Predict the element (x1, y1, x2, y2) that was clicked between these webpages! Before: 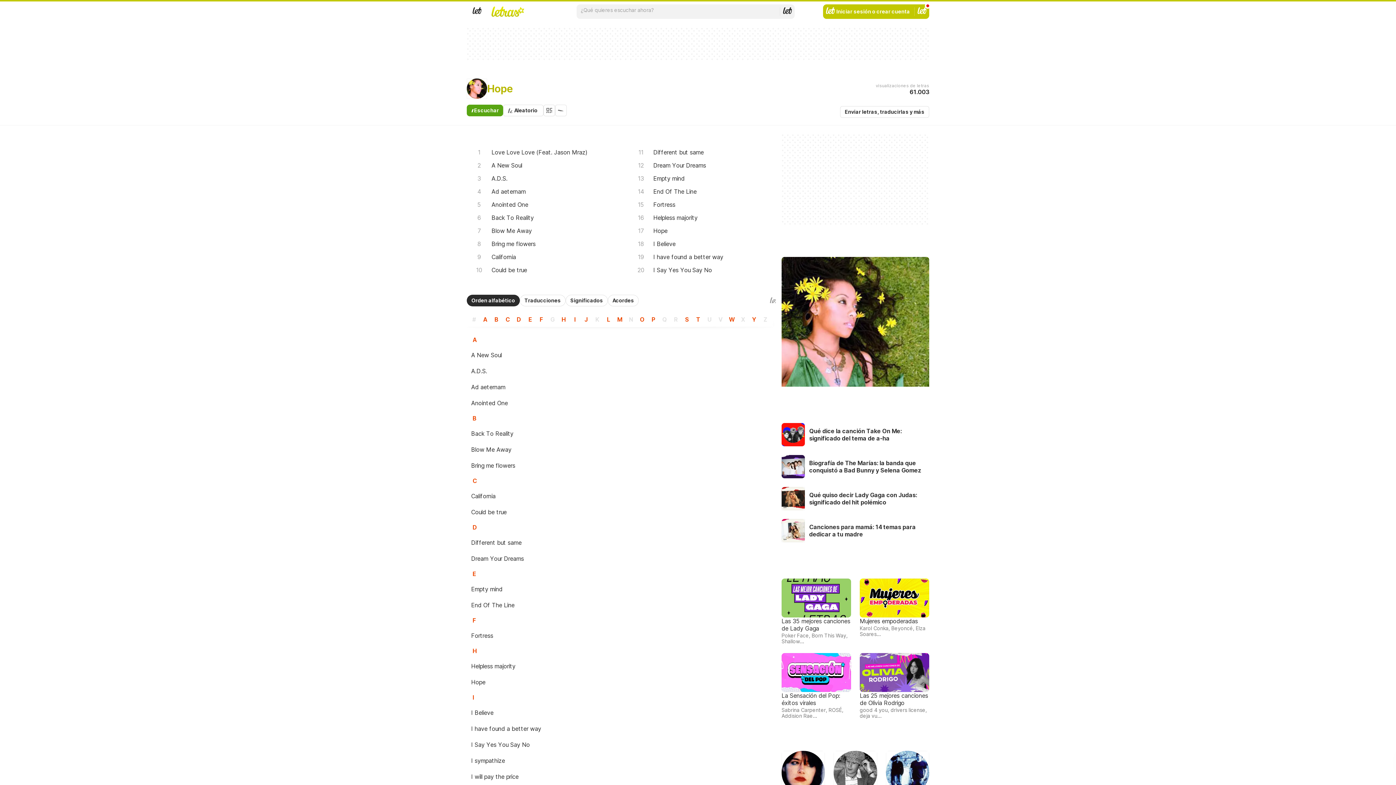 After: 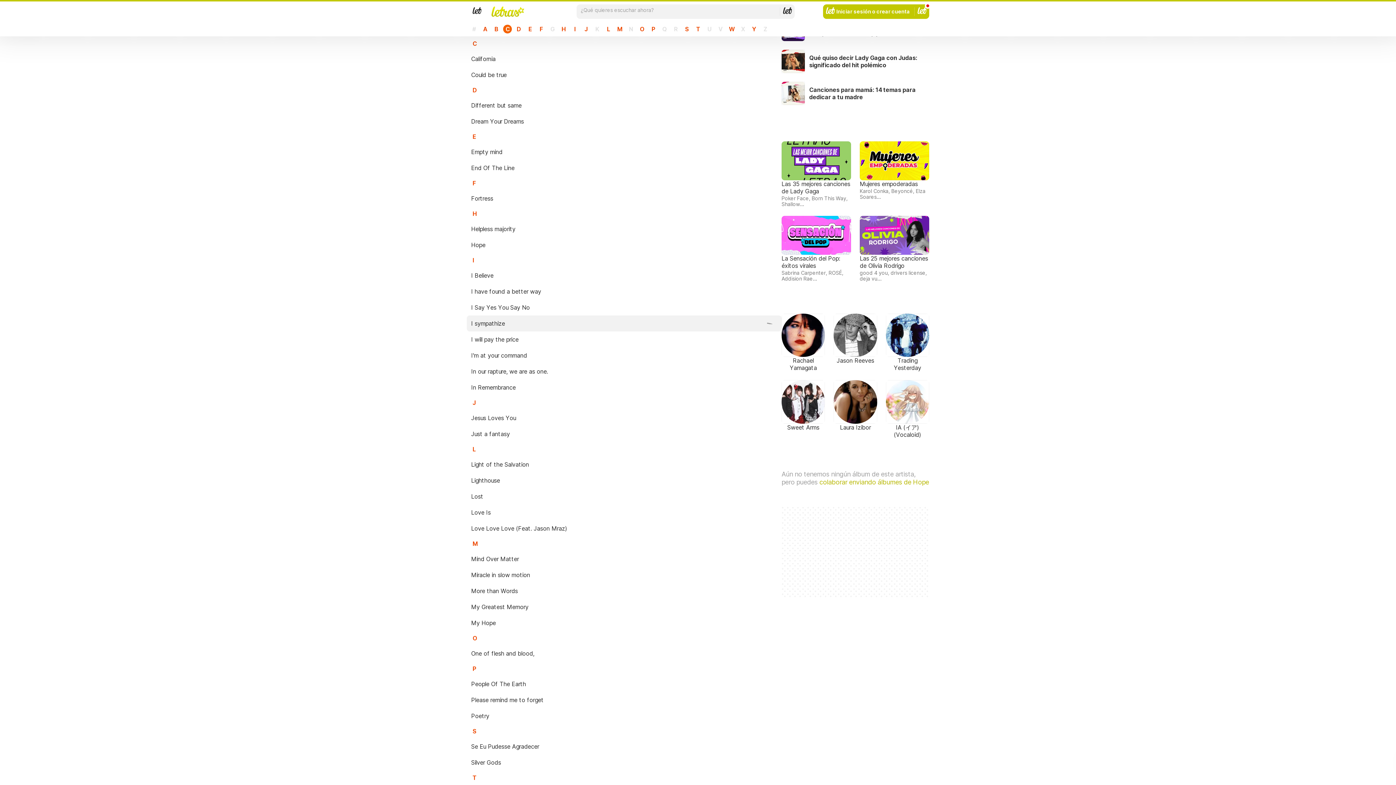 Action: label: C bbox: (503, 315, 512, 324)